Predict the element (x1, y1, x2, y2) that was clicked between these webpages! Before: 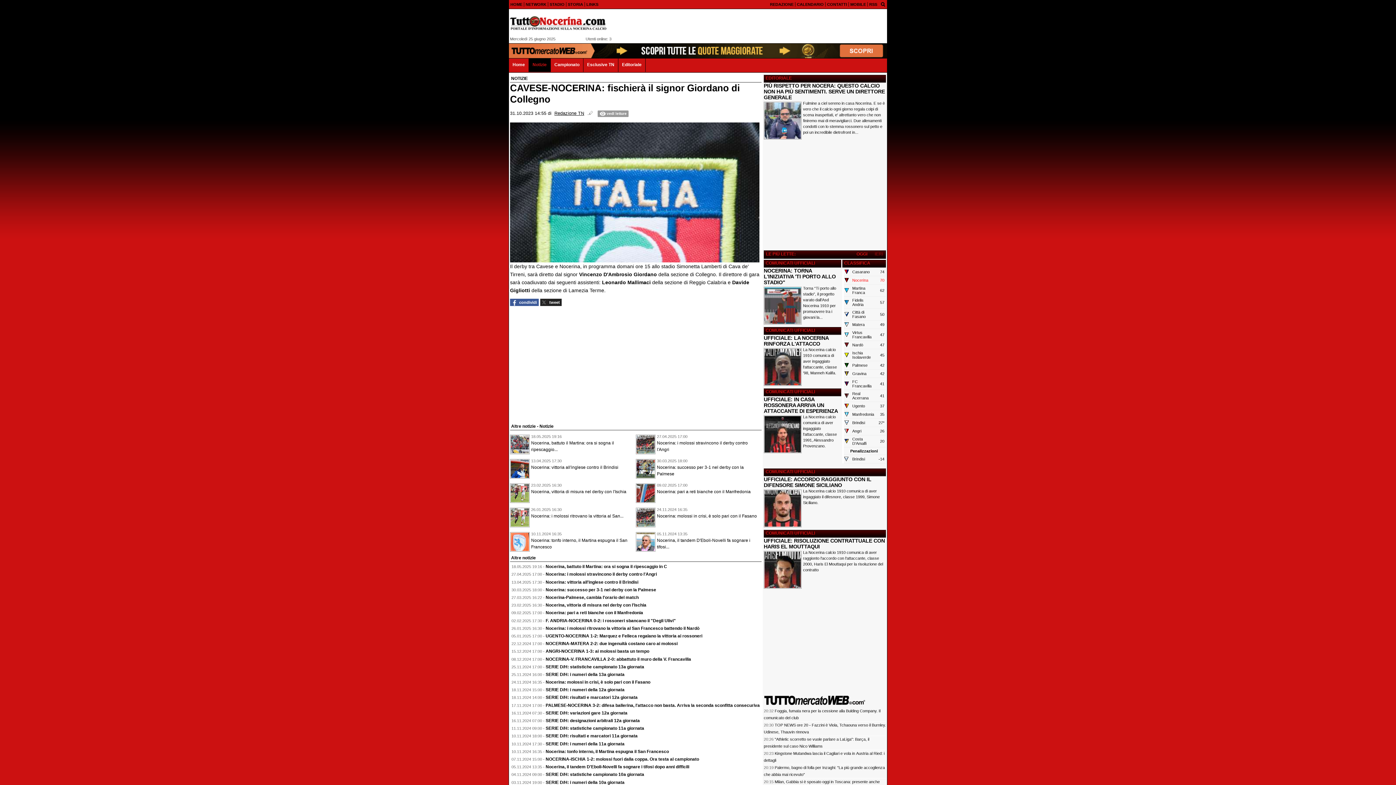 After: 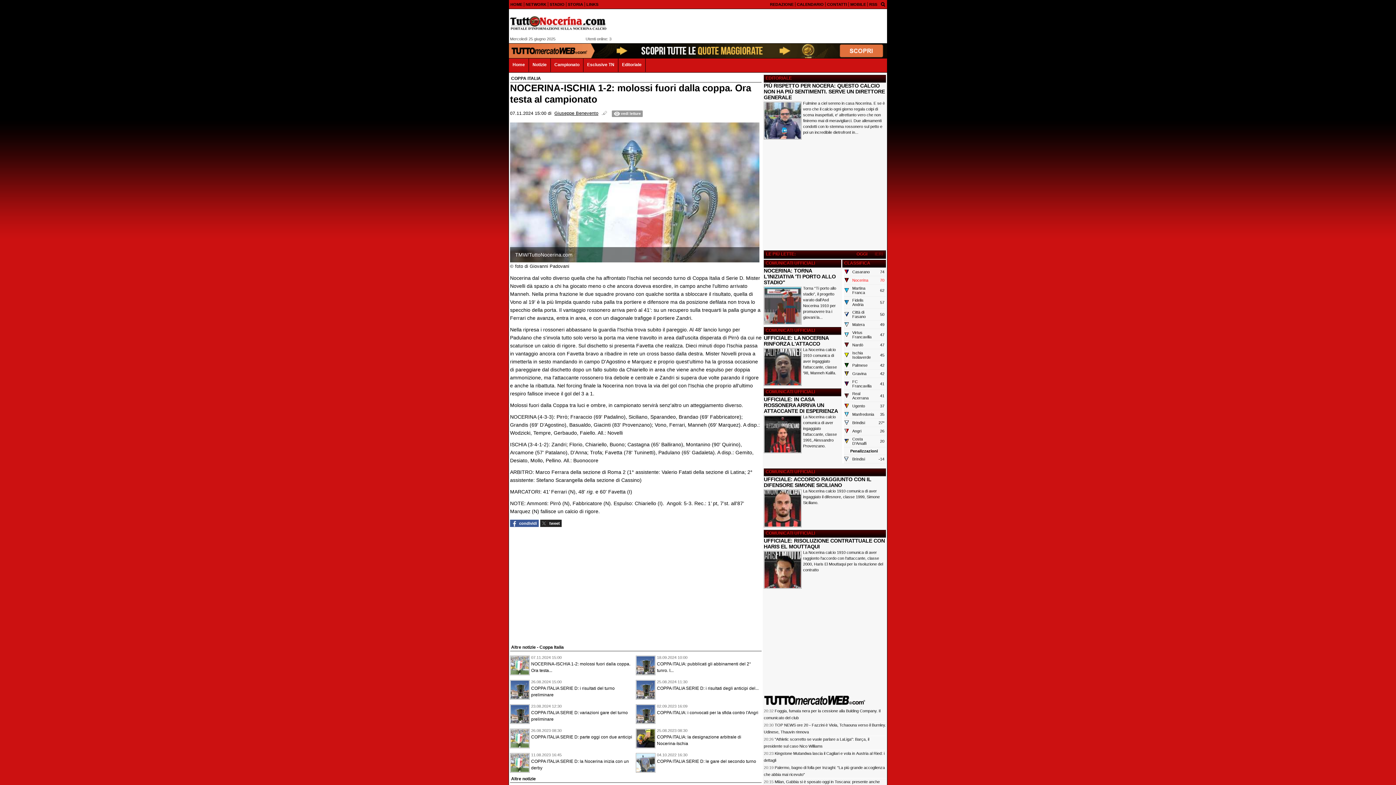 Action: label: NOCERINA-ISCHIA 1-2: molossi fuori dalla coppa. Ora testa al campionato bbox: (545, 757, 699, 762)